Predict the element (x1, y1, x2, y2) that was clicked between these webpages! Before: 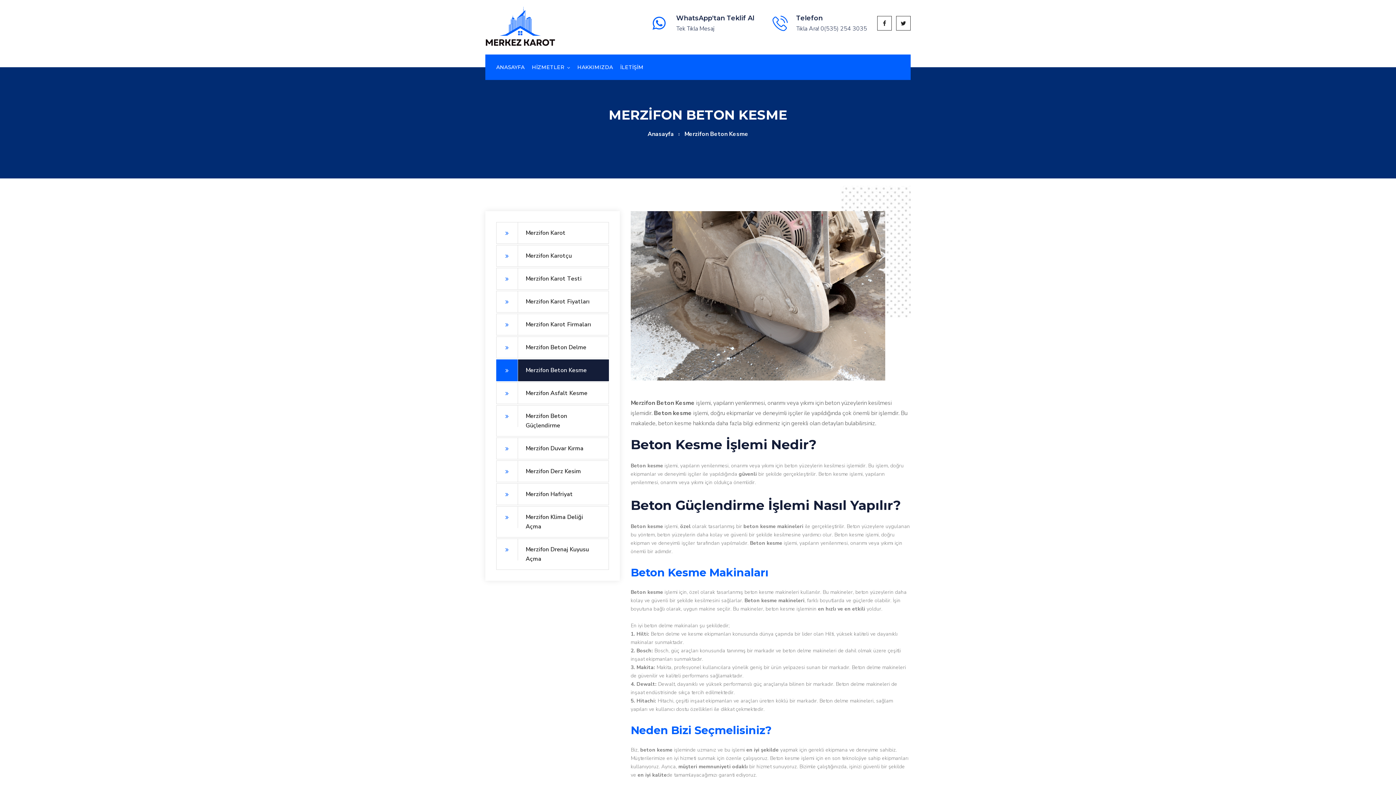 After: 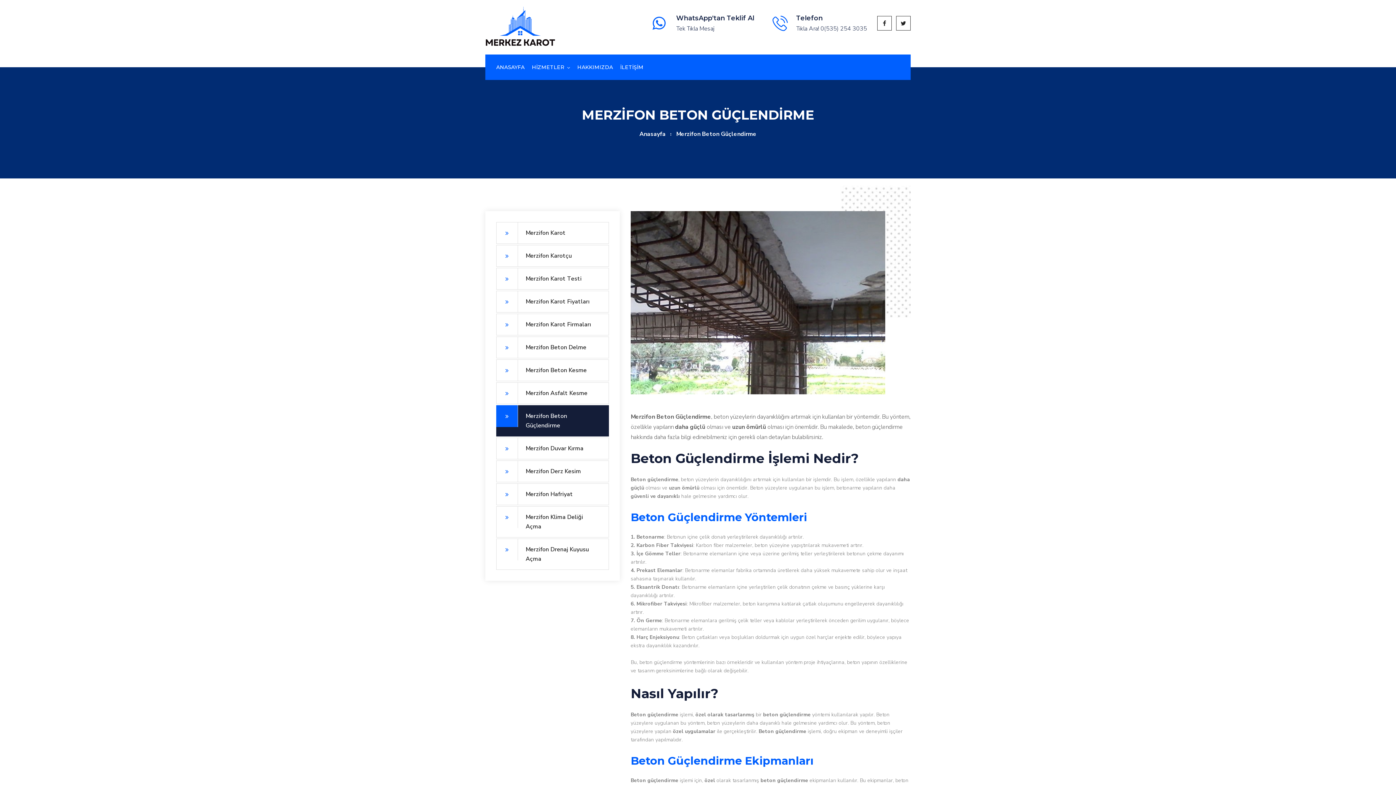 Action: bbox: (496, 405, 609, 436) label: Merzifon Beton Güçlendirme